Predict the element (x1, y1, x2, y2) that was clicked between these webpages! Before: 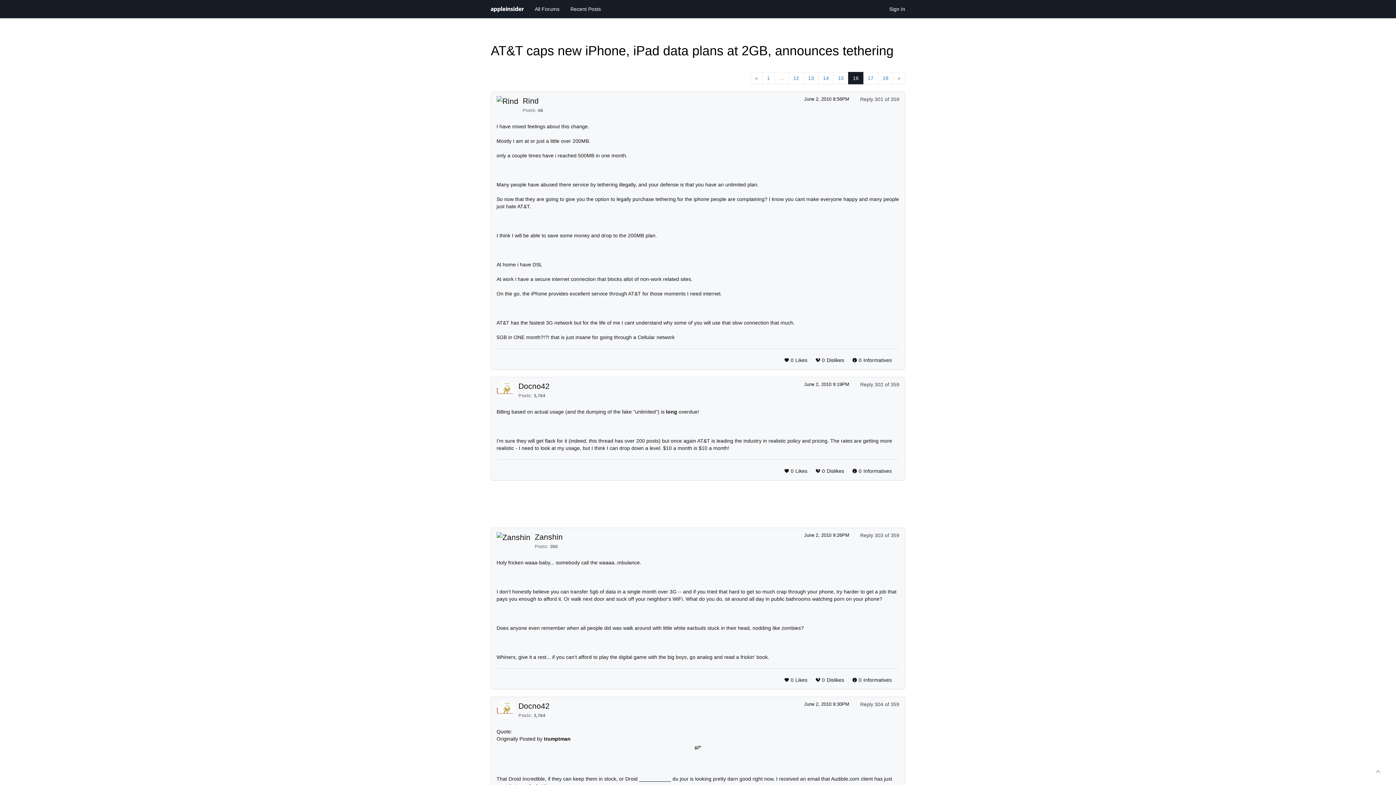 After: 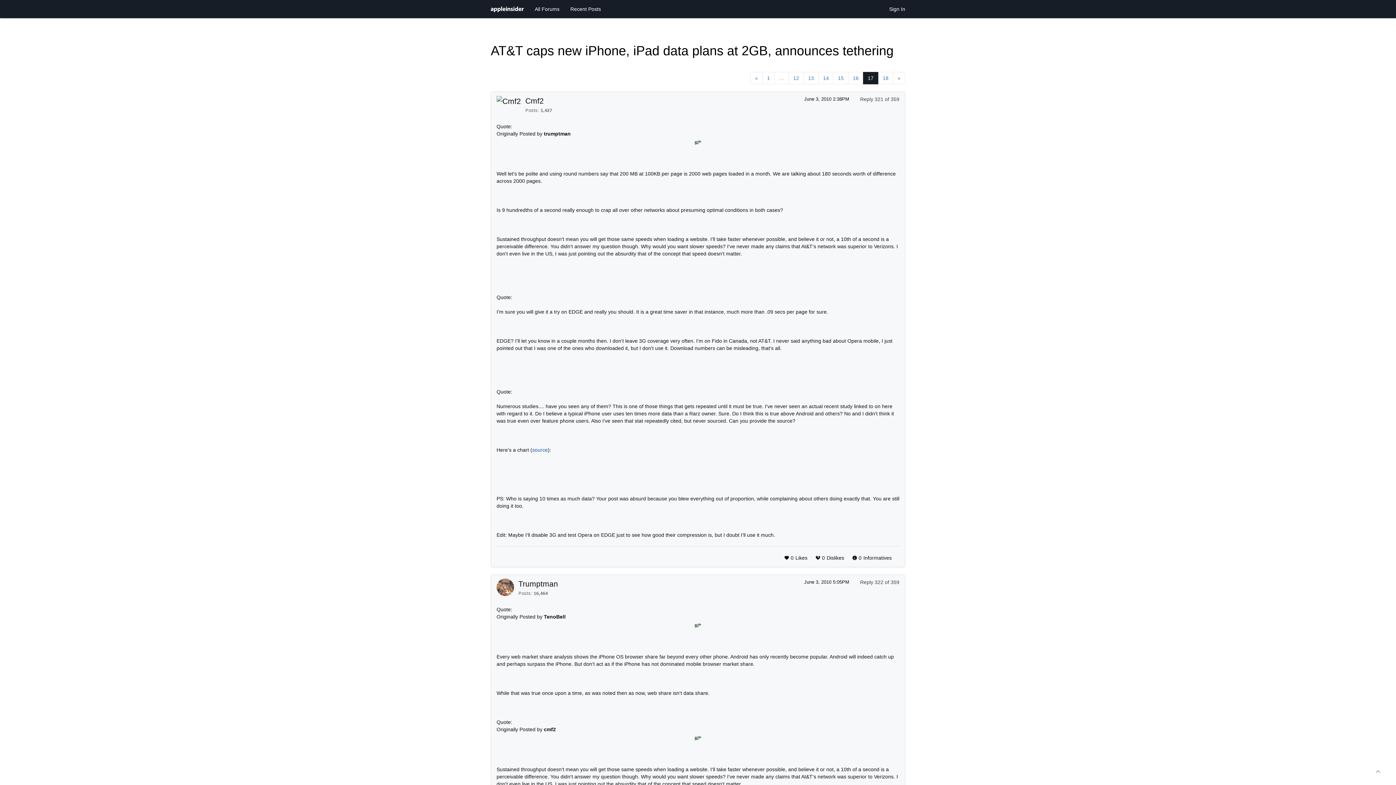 Action: label: » bbox: (893, 72, 905, 84)